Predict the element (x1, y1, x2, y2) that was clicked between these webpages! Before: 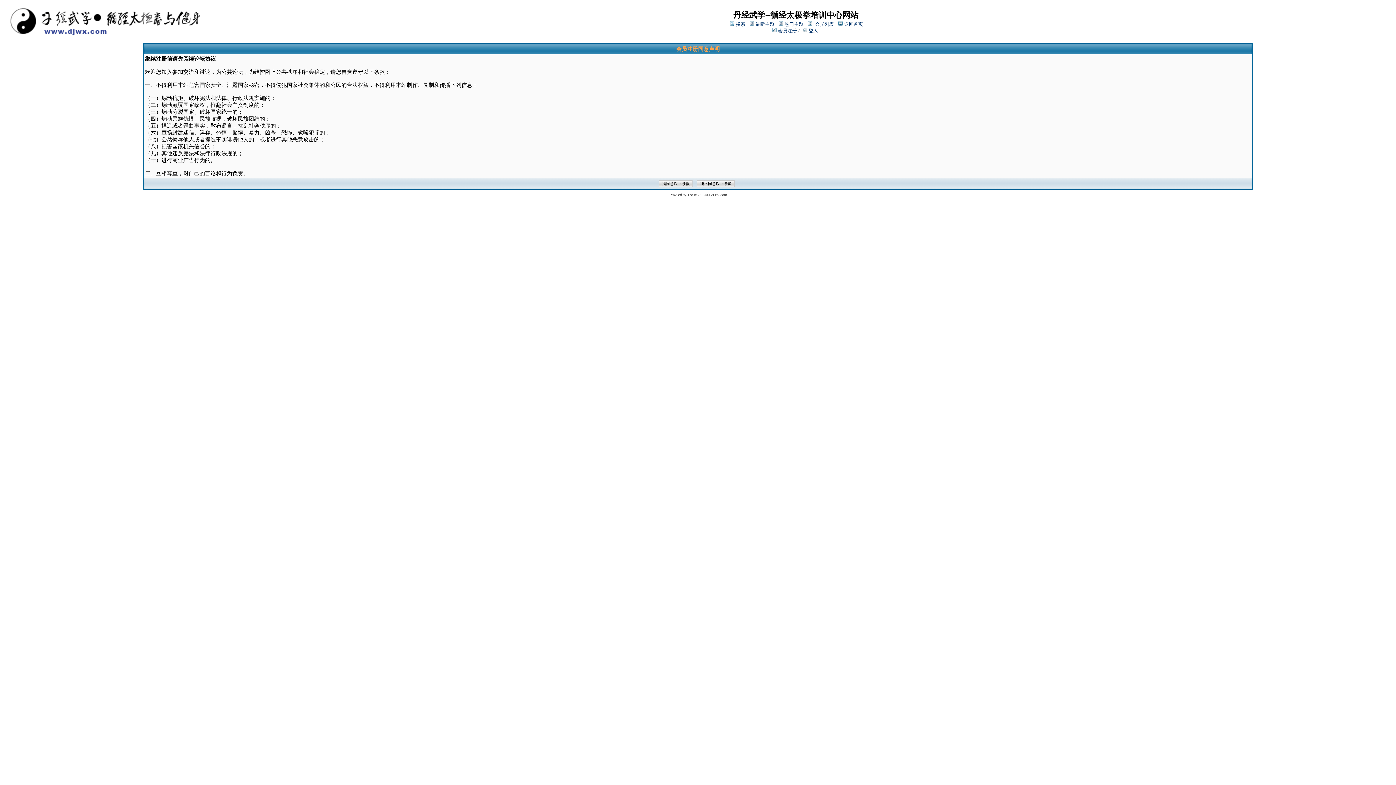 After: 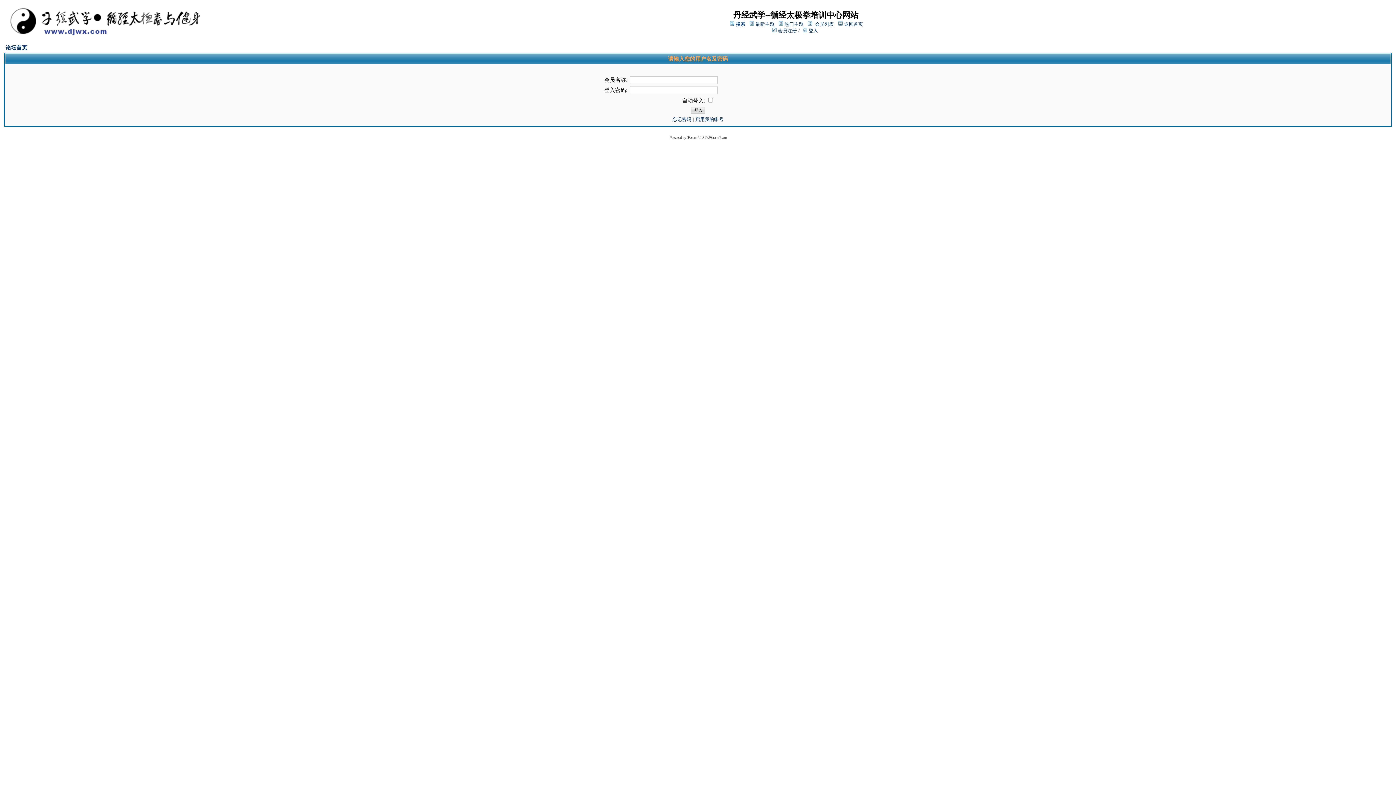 Action: bbox: (802, 28, 818, 33) label:  登入